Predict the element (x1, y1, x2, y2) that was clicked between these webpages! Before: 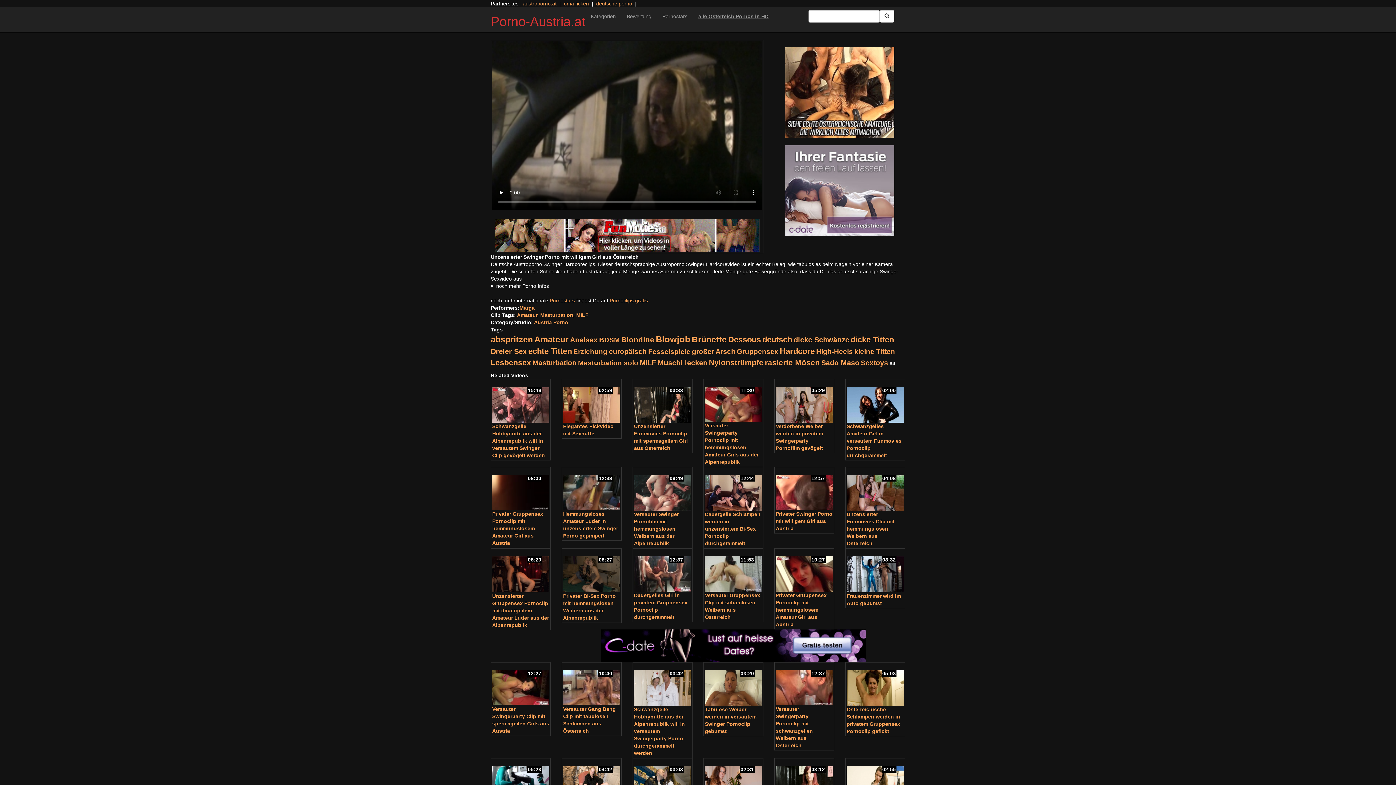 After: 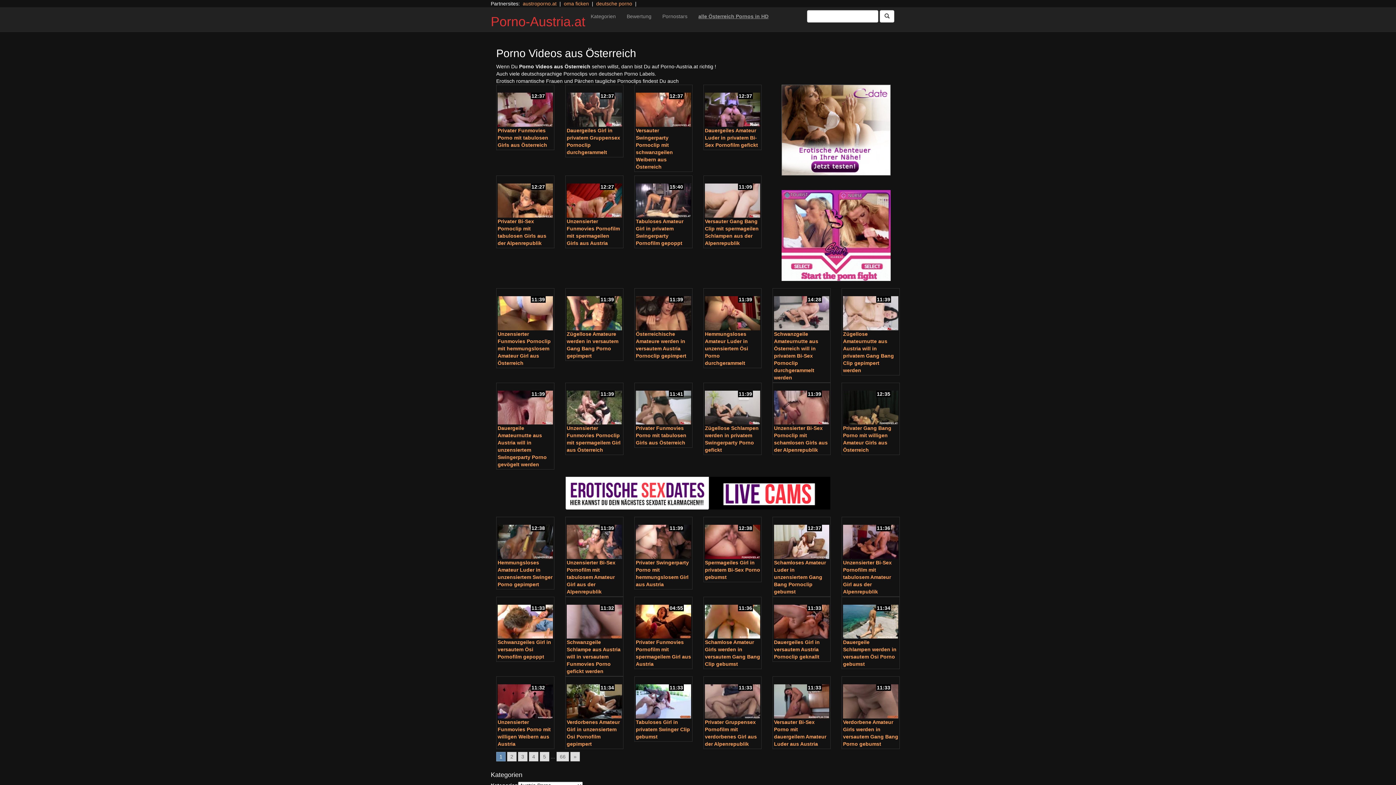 Action: label: Submit Button bbox: (880, 10, 894, 22)